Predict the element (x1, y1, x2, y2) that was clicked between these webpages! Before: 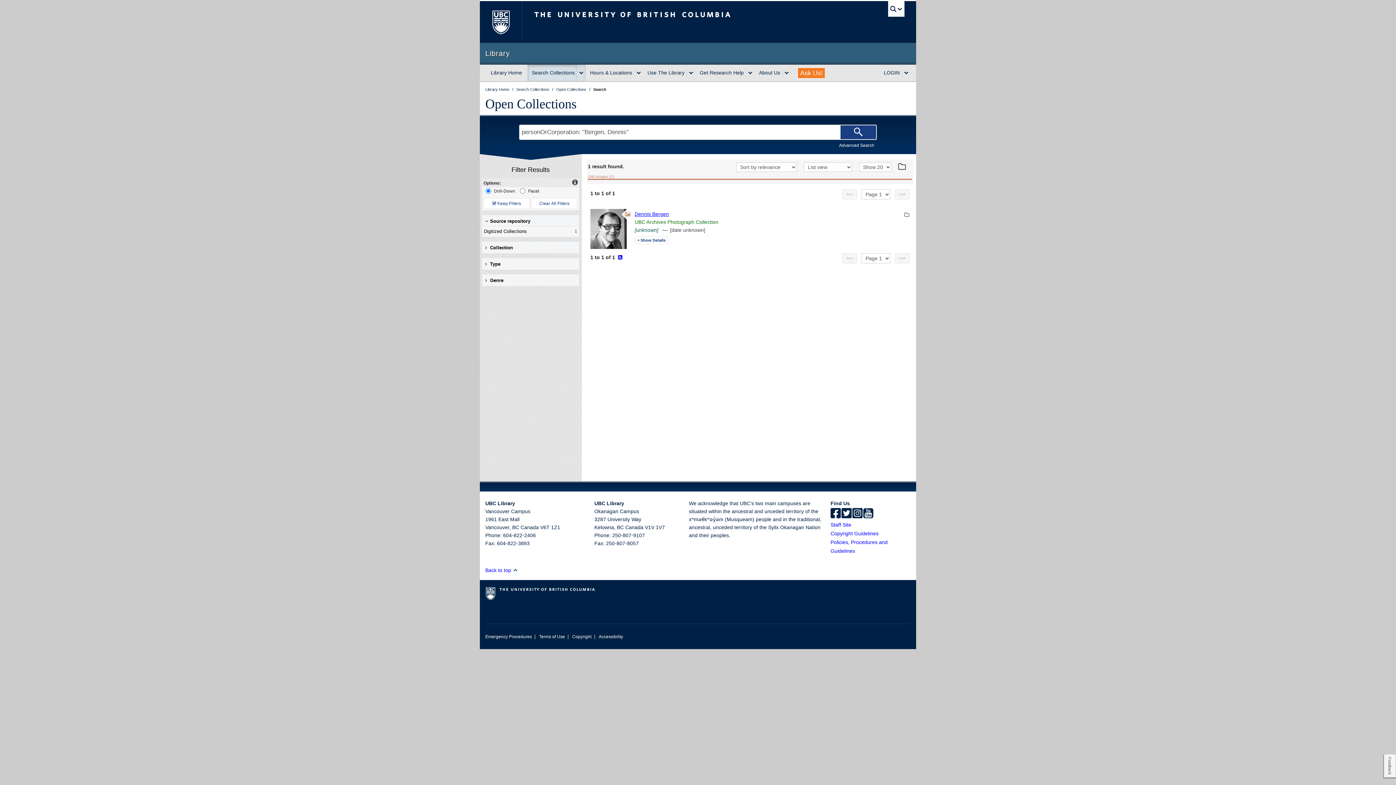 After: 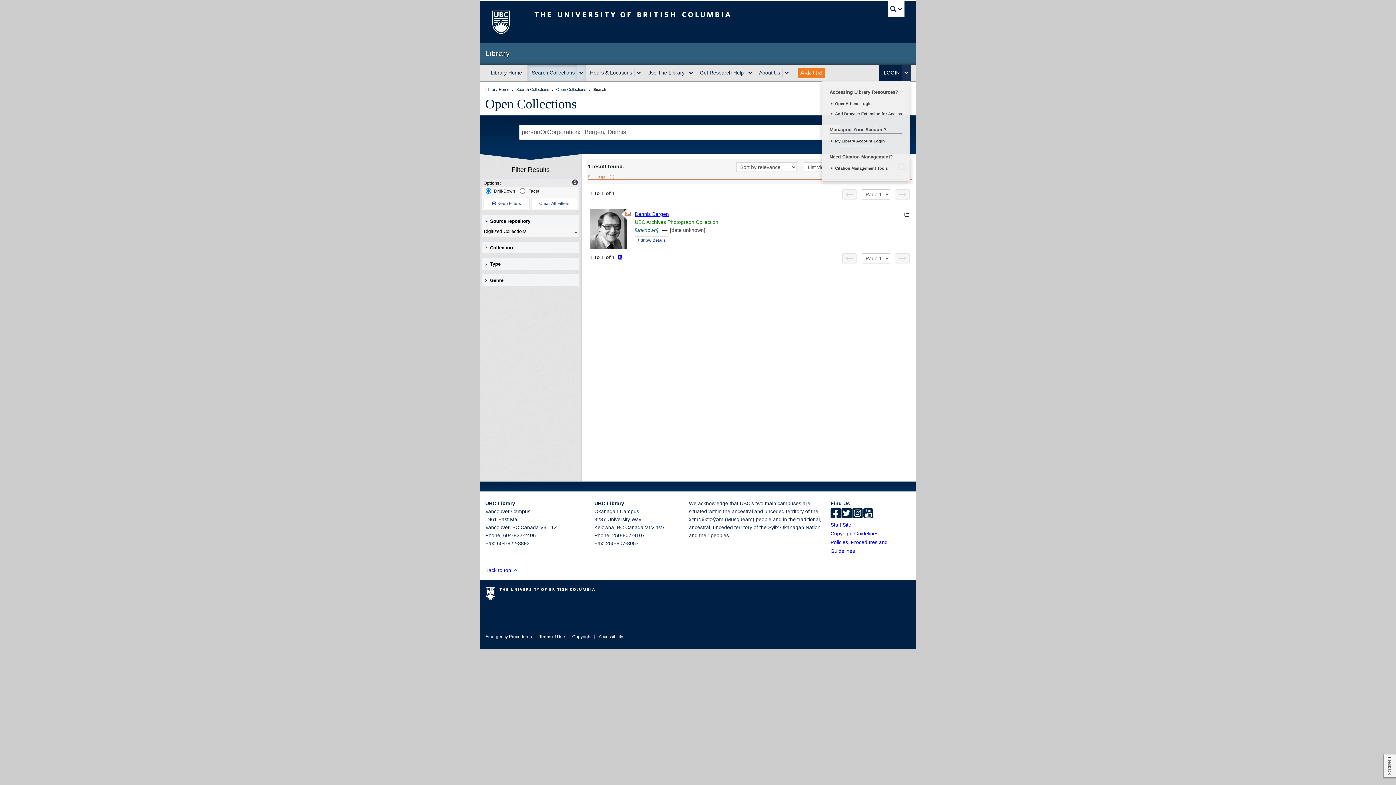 Action: label: expand LOGIN menu bbox: (902, 68, 910, 76)